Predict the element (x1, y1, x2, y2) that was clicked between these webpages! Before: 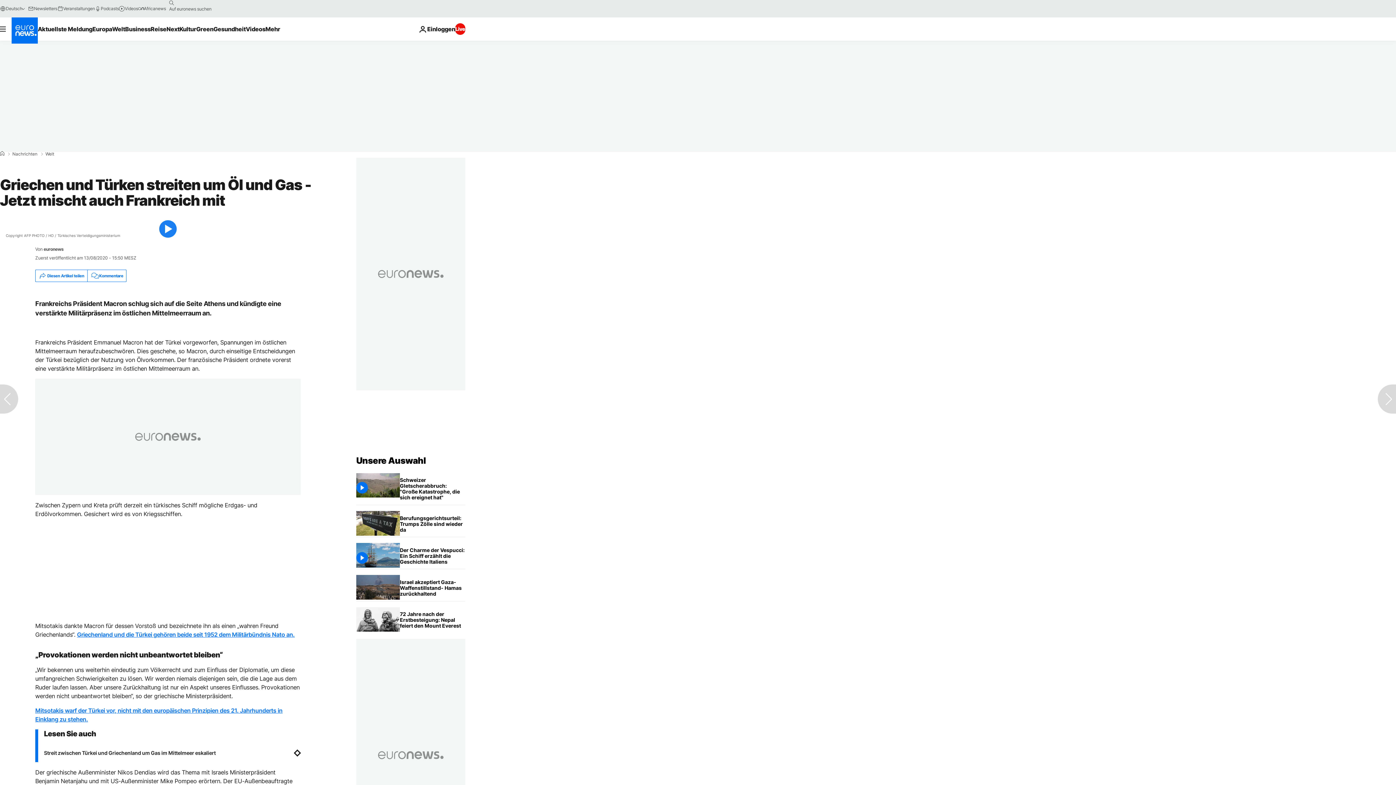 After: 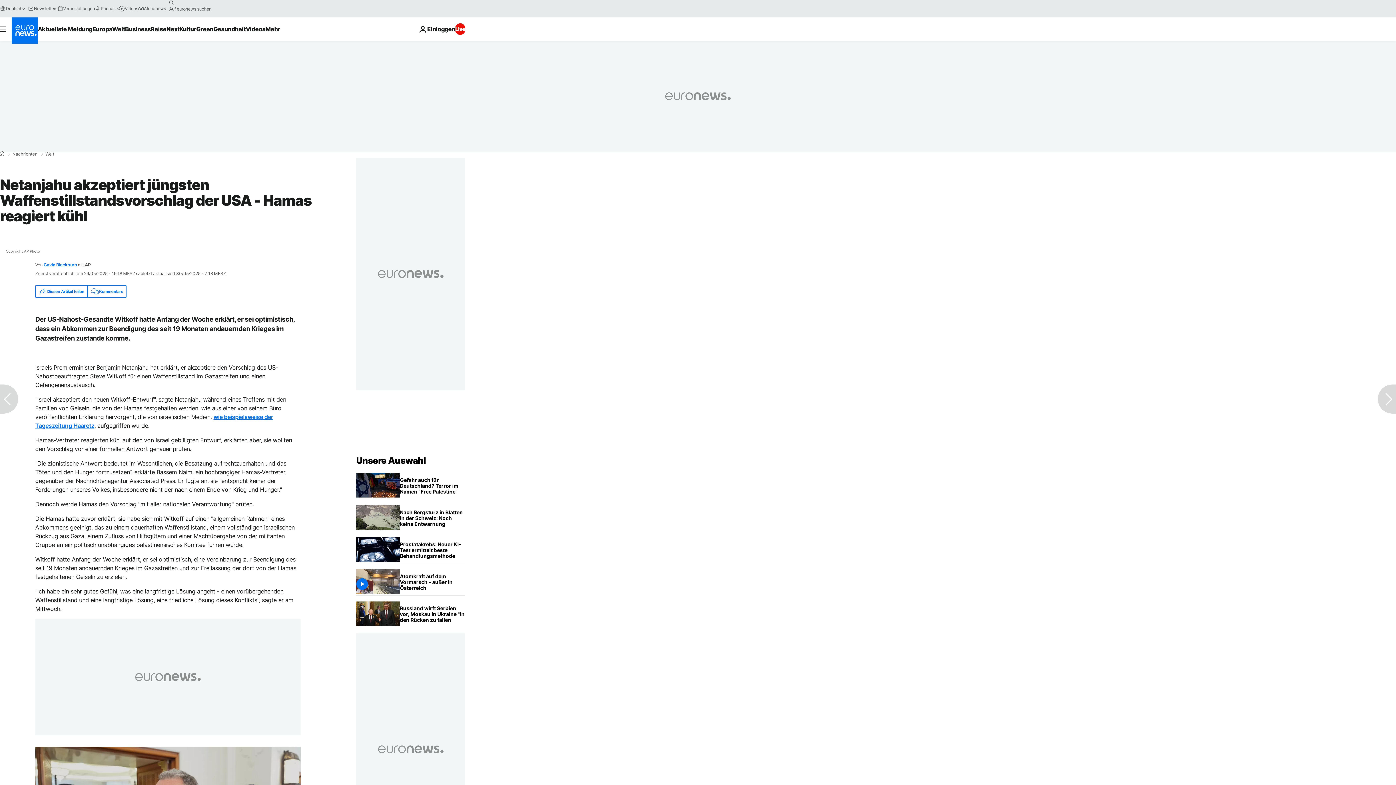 Action: bbox: (400, 575, 465, 601) label: Netanjahu akzeptiert jüngsten Waffenstillstandsvorschlag der USA - Hamas reagiert kühl